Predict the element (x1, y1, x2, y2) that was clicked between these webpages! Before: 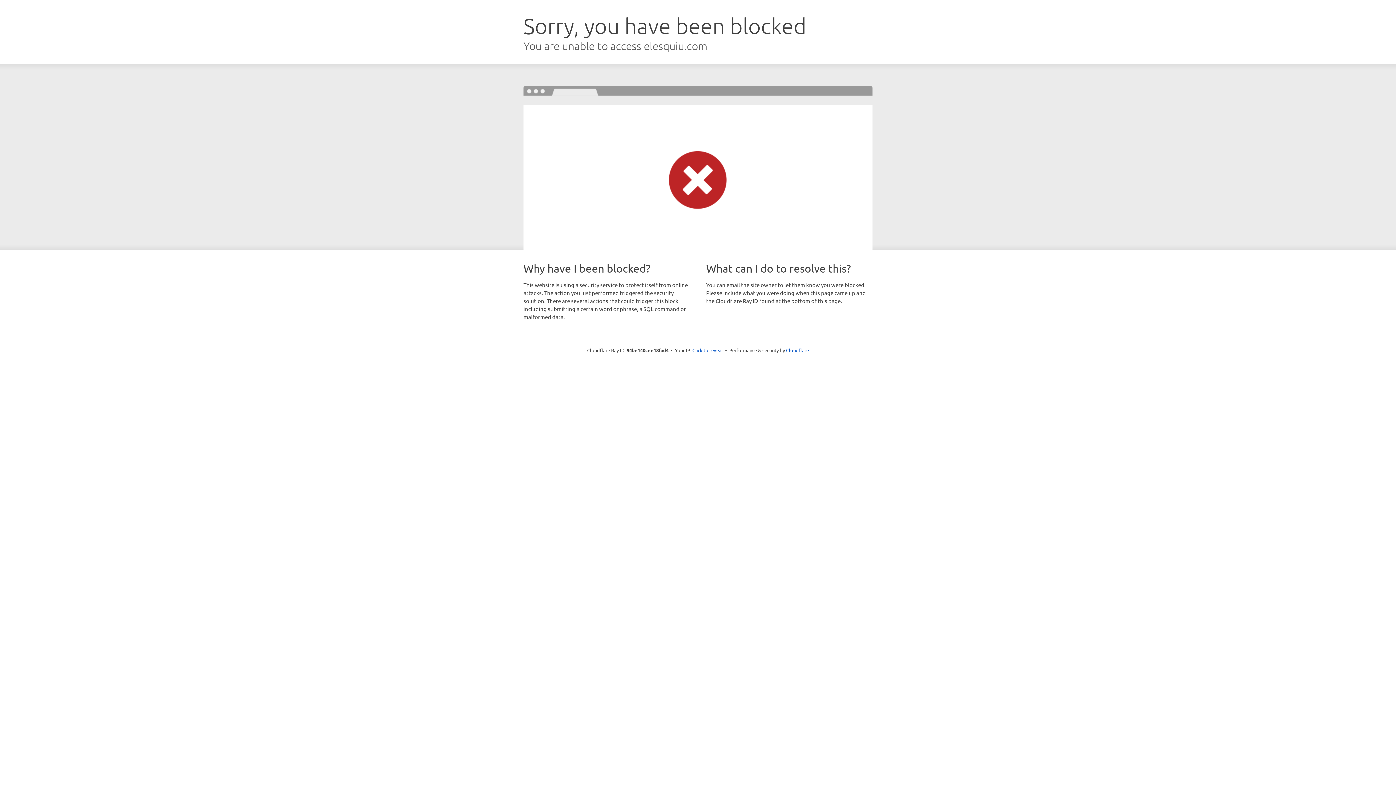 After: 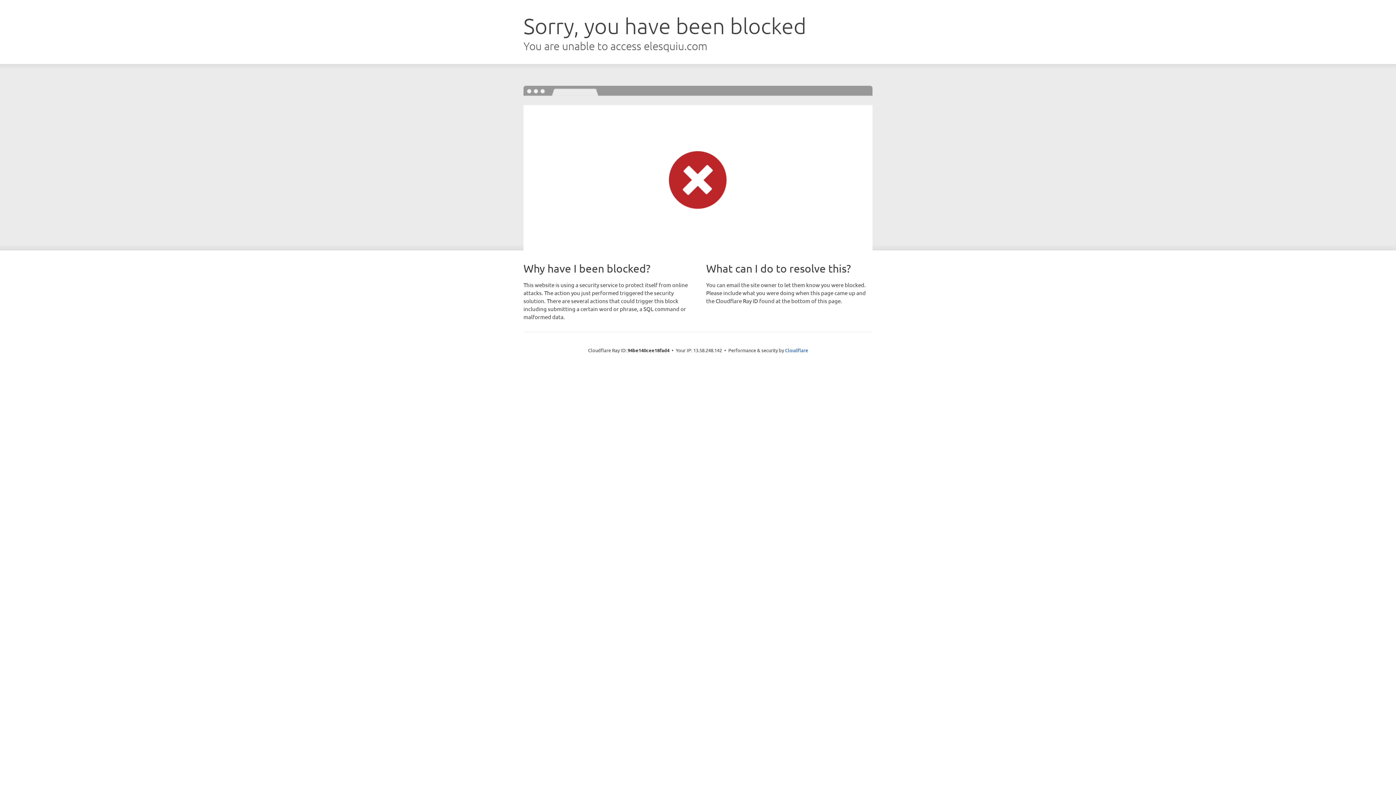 Action: bbox: (692, 346, 723, 353) label: Click to reveal